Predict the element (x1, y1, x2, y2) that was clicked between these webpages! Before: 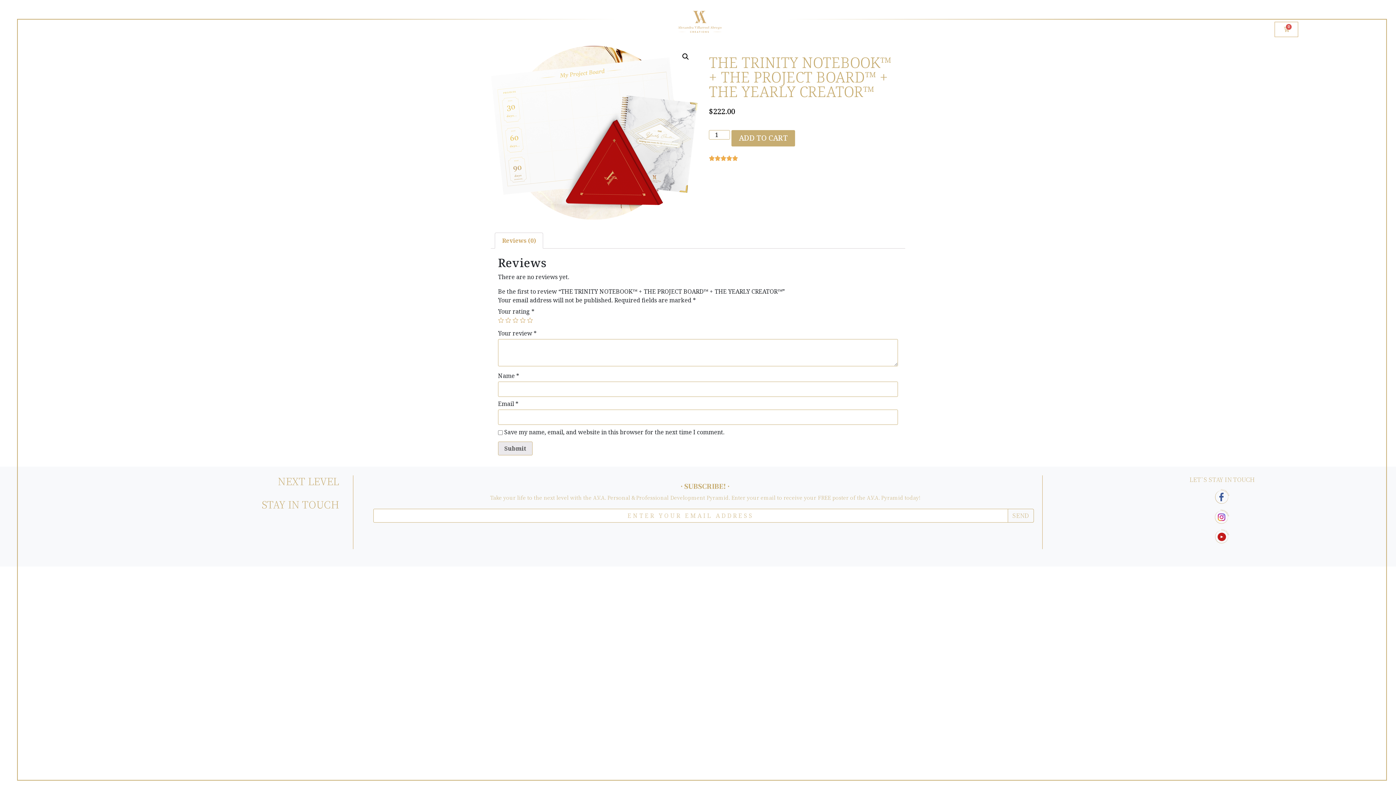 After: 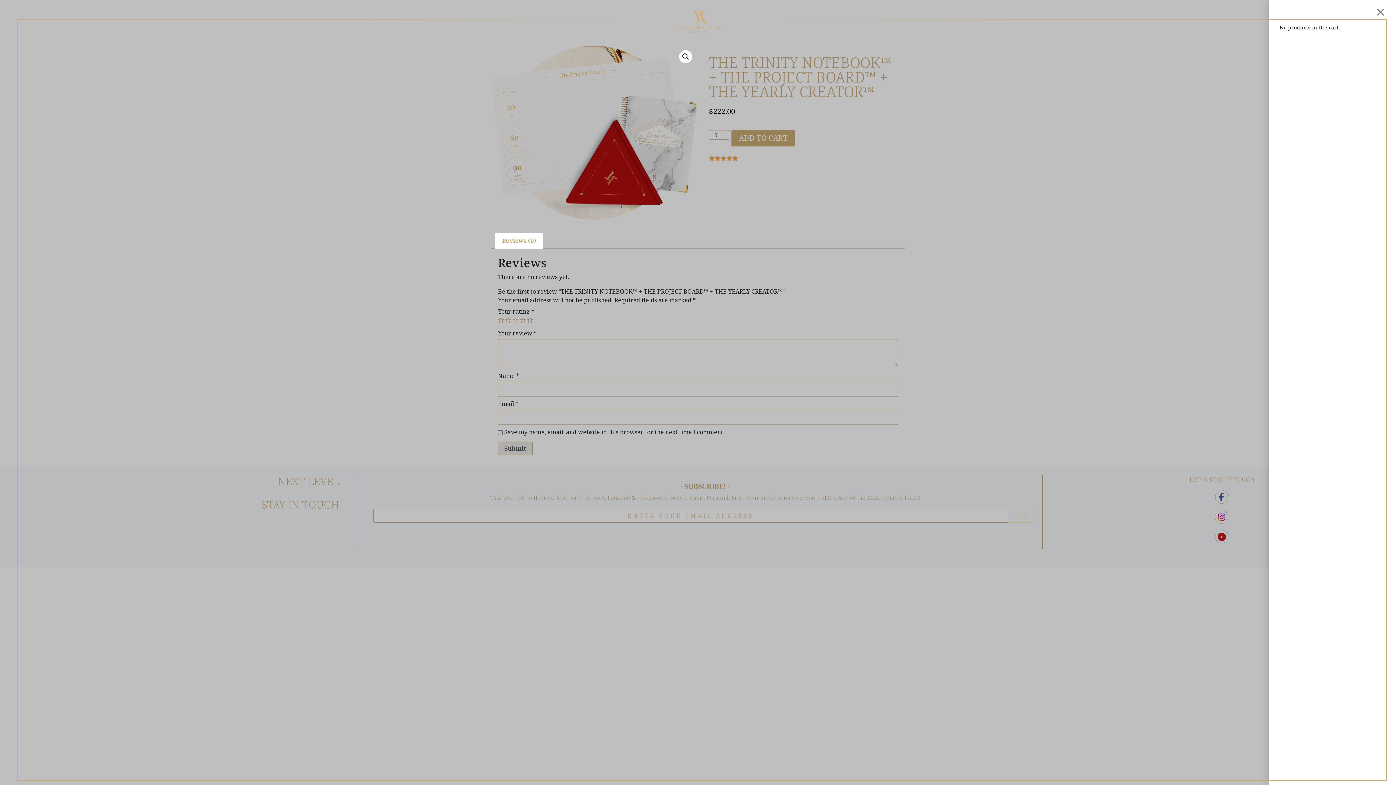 Action: label: Cart bbox: (1274, 21, 1298, 37)